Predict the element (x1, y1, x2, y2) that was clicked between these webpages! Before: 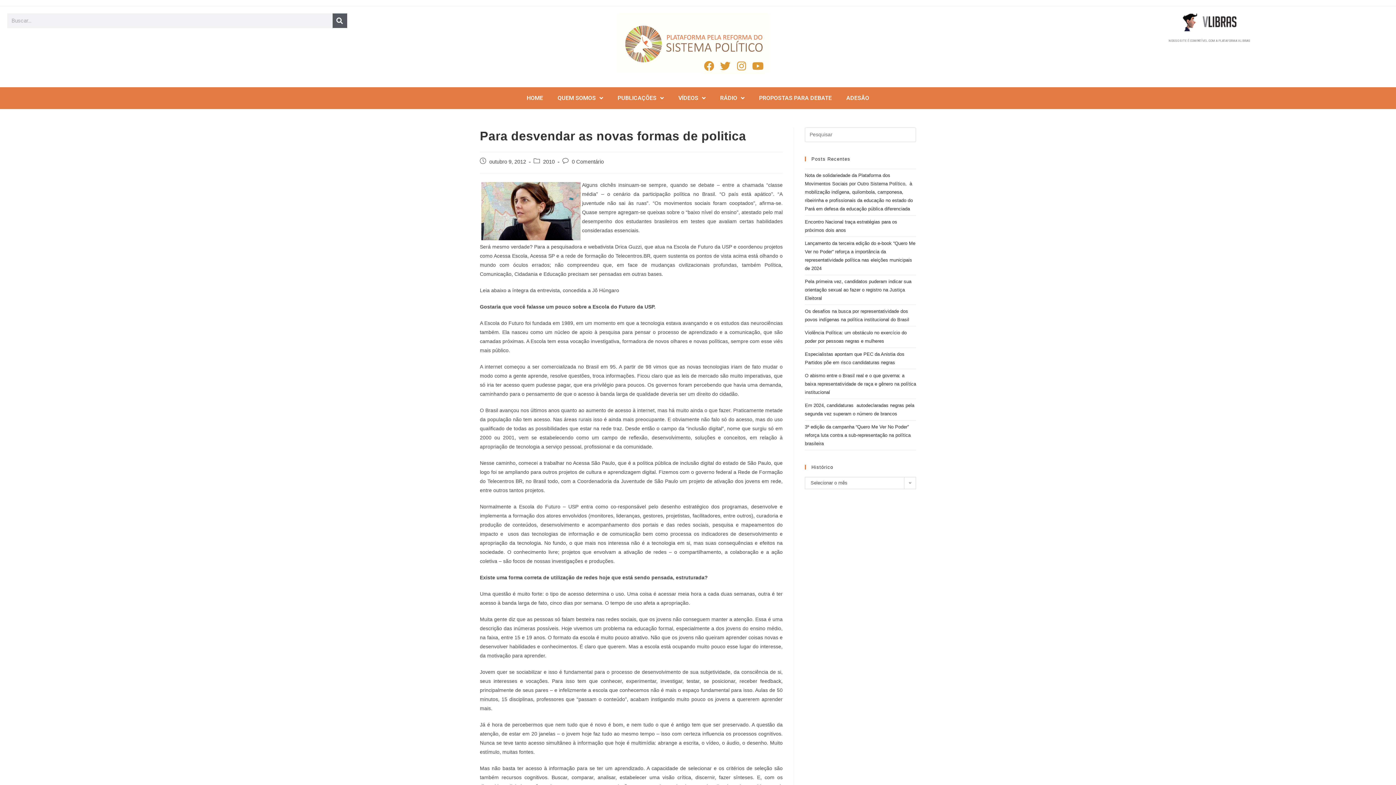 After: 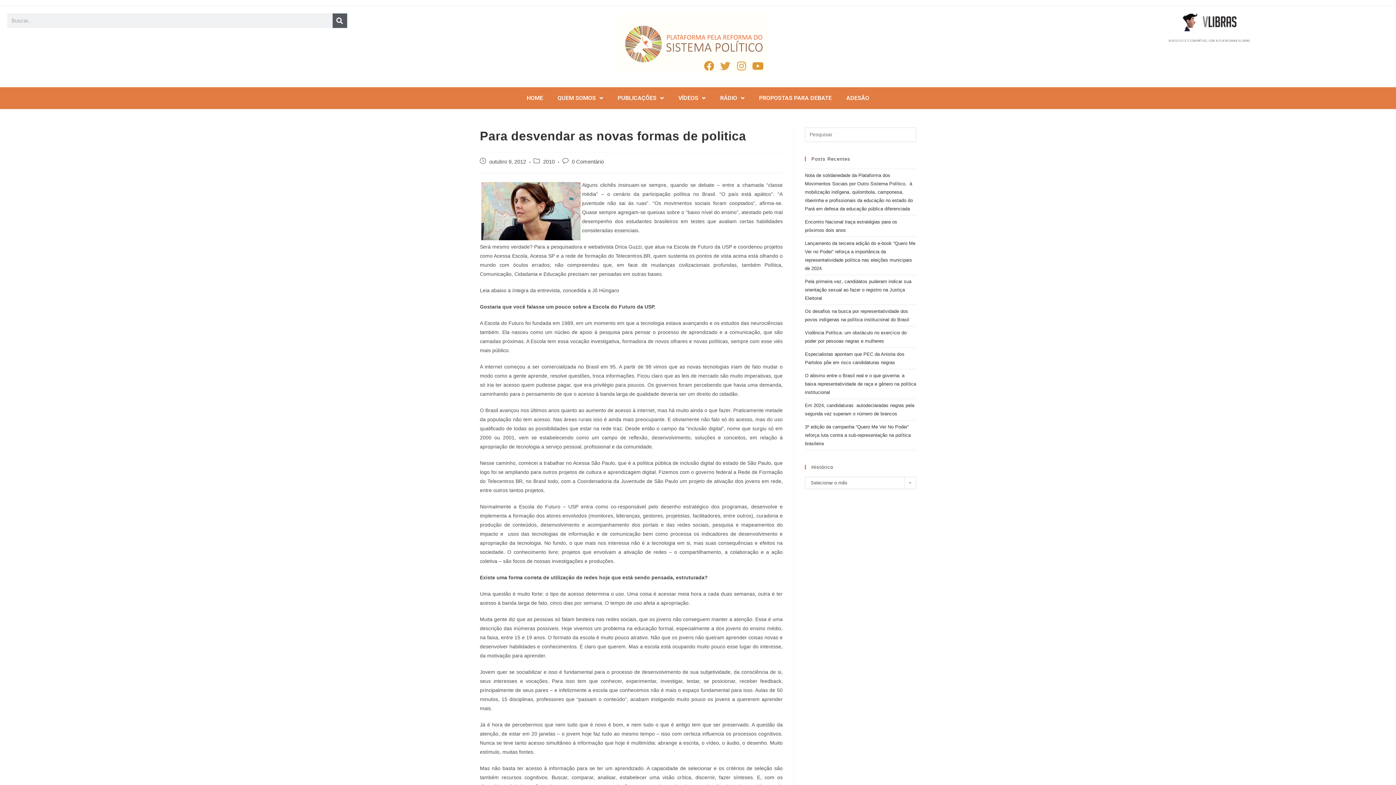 Action: bbox: (717, 58, 733, 74) label: Twitter